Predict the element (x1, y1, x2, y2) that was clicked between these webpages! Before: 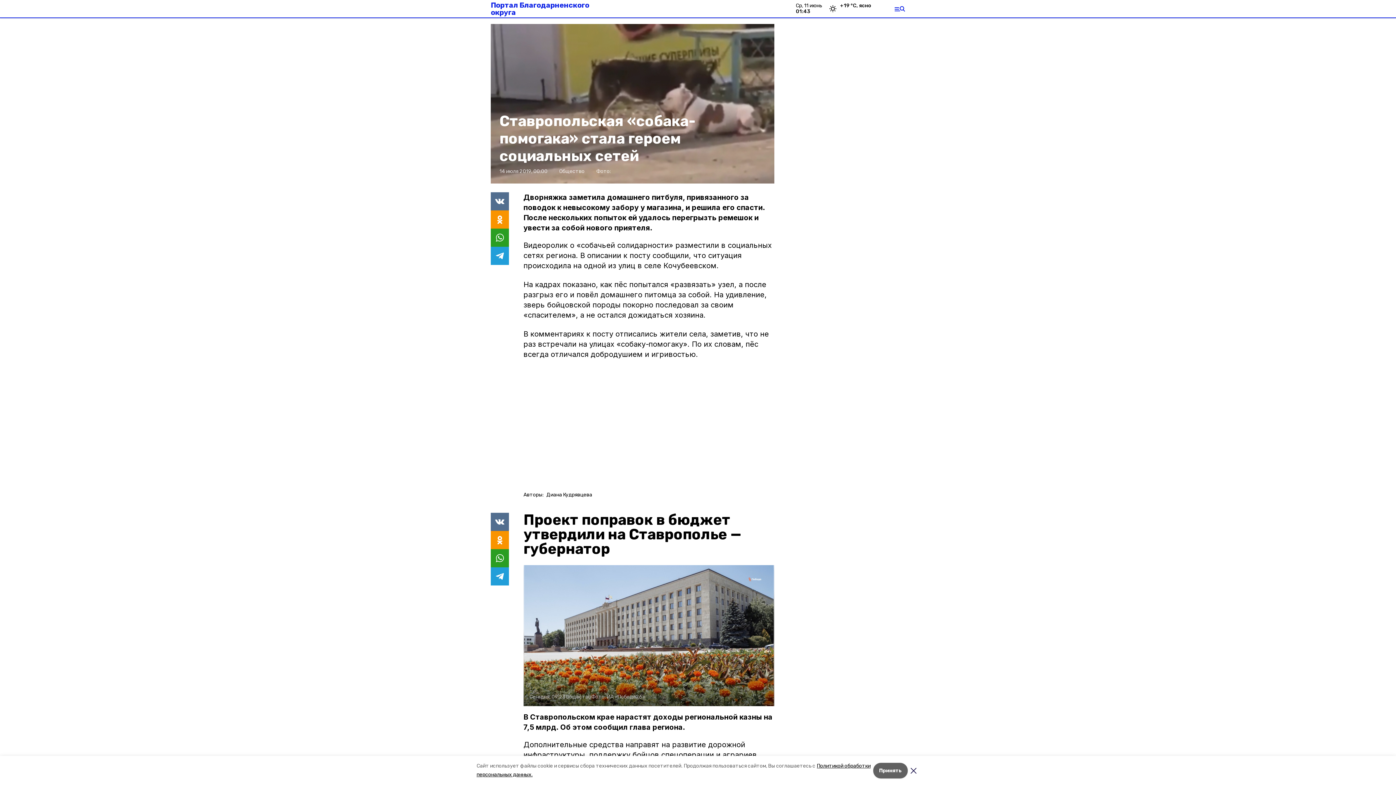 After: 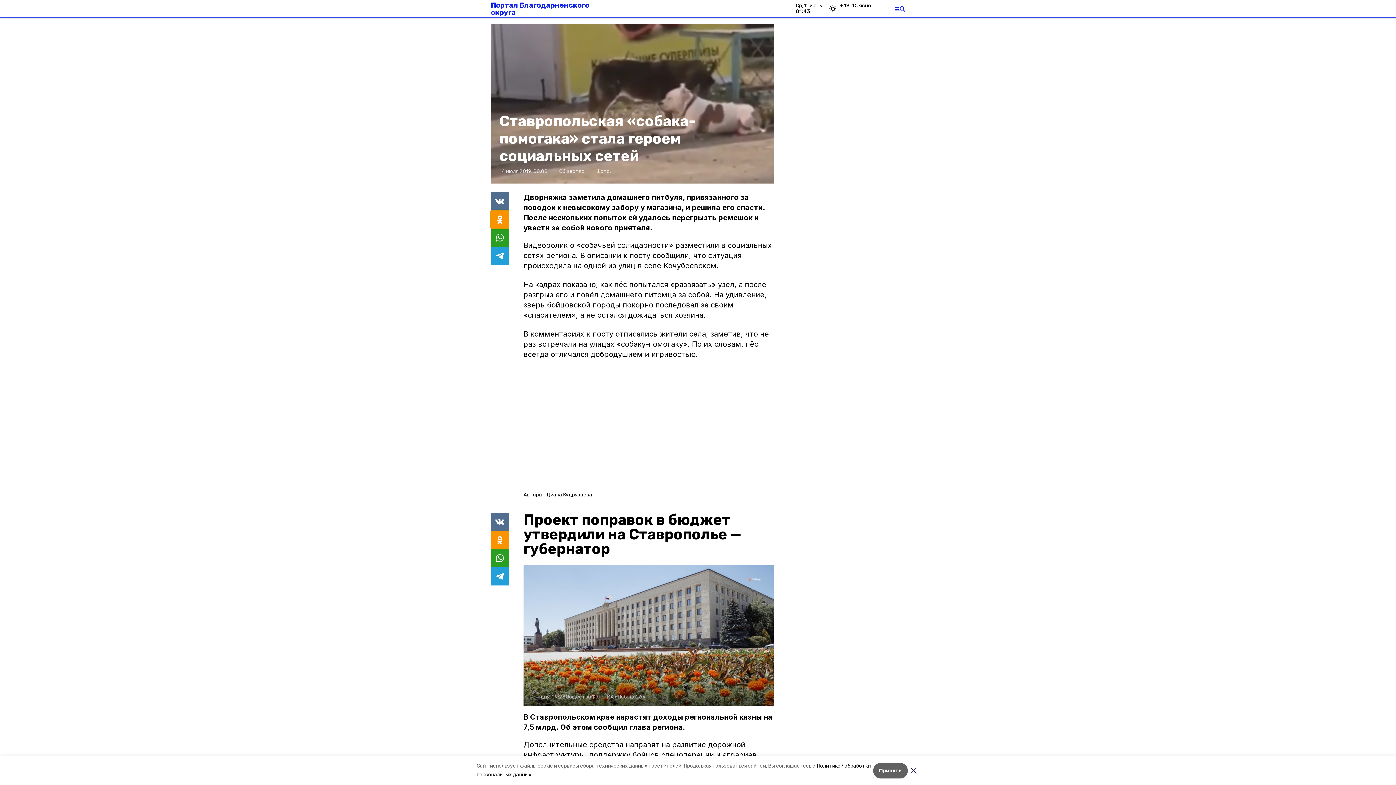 Action: bbox: (490, 210, 509, 228)